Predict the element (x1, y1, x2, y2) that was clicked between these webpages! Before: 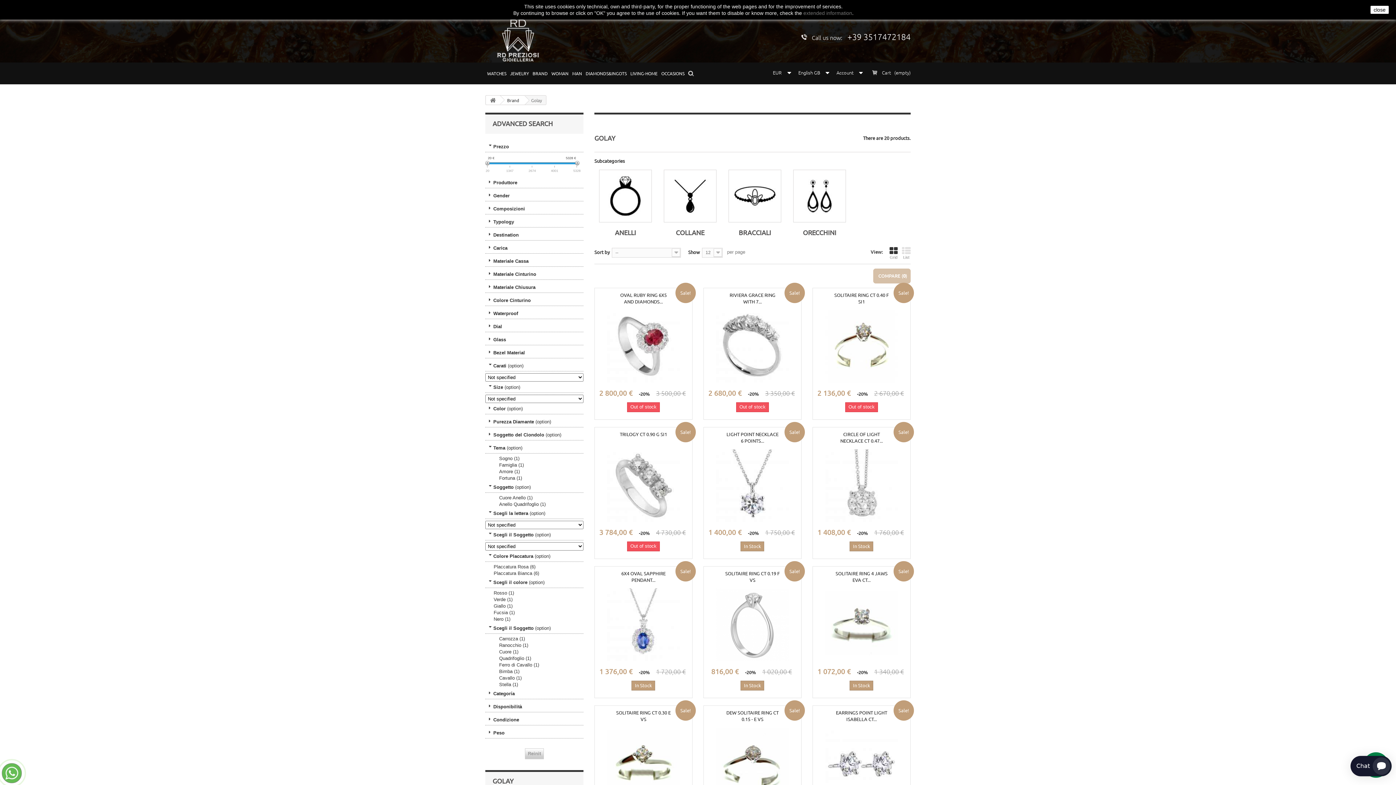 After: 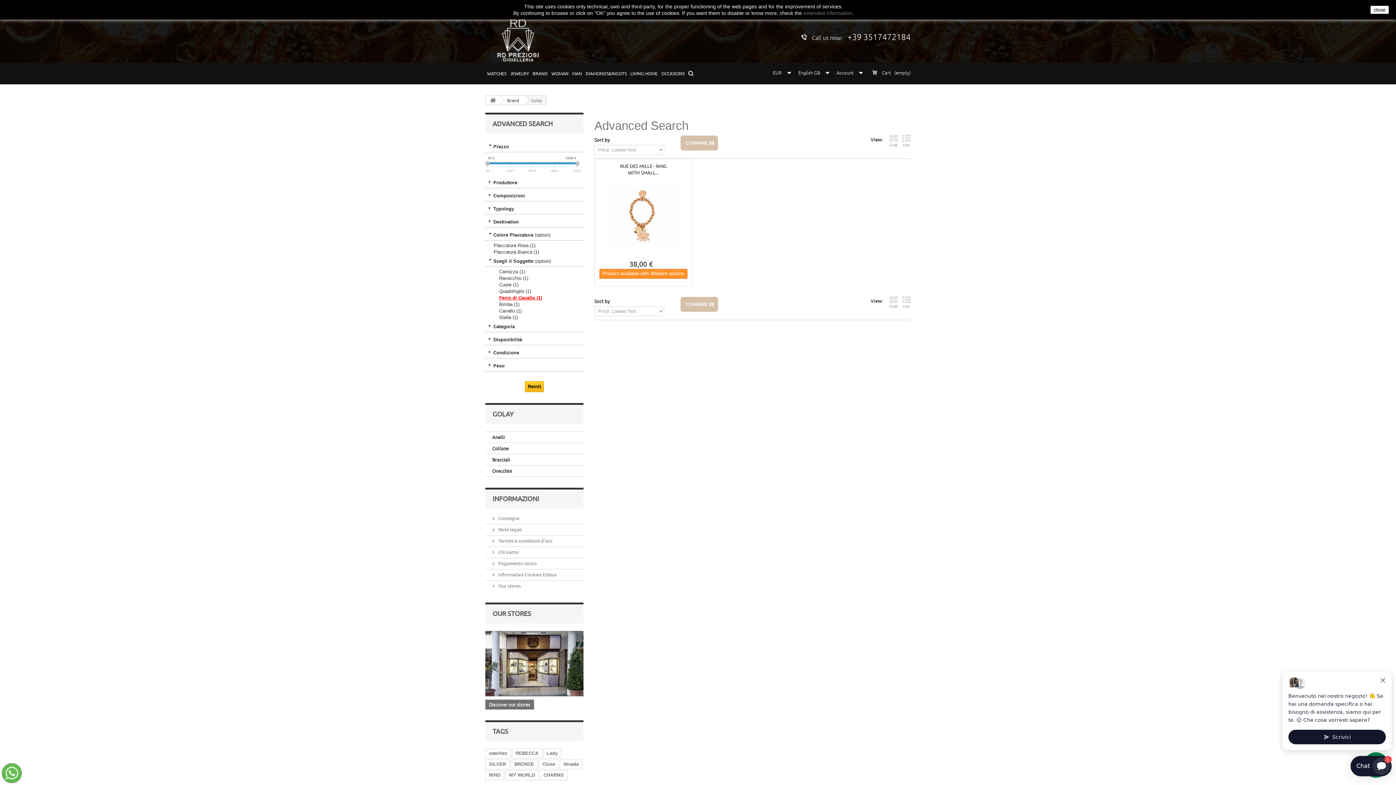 Action: label: Ferro di Cavallo (1) bbox: (493, 662, 583, 668)